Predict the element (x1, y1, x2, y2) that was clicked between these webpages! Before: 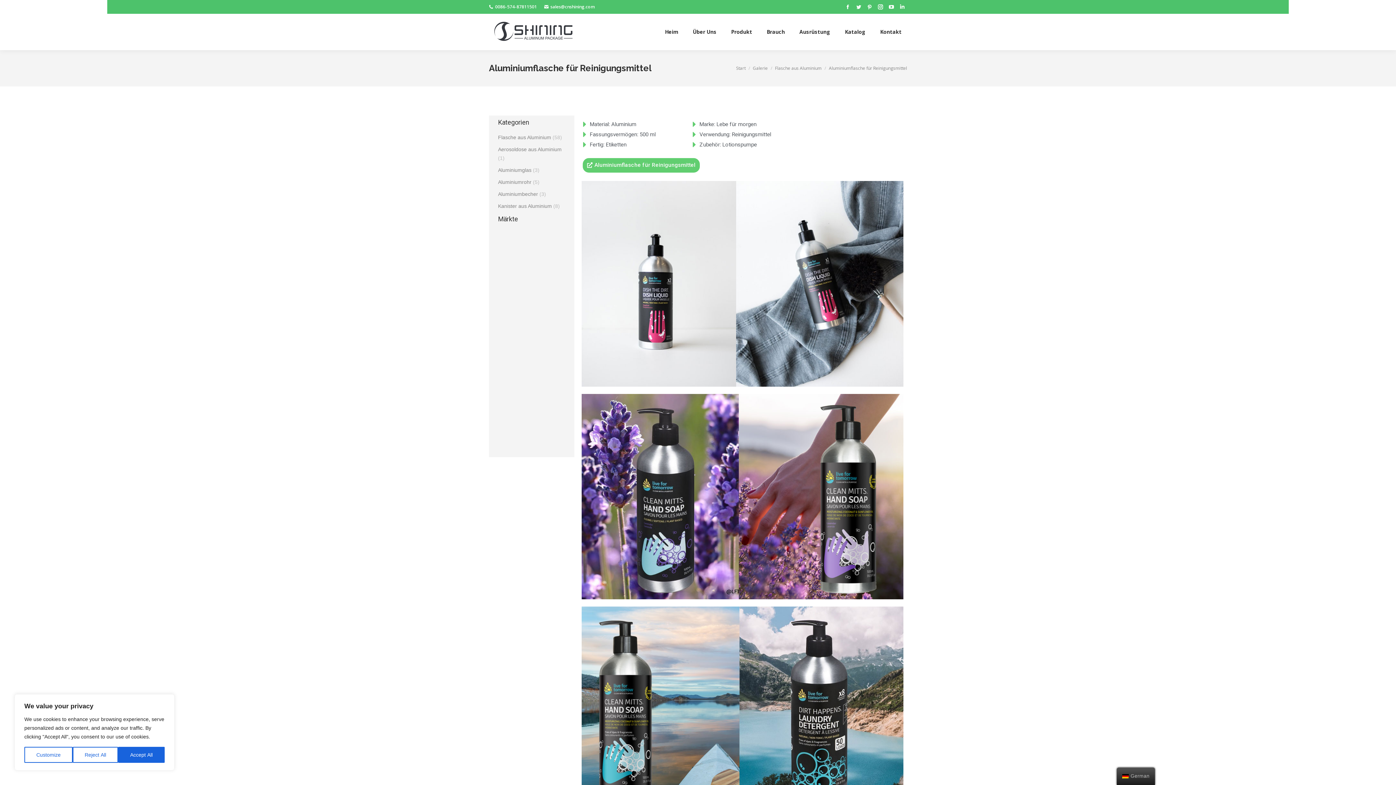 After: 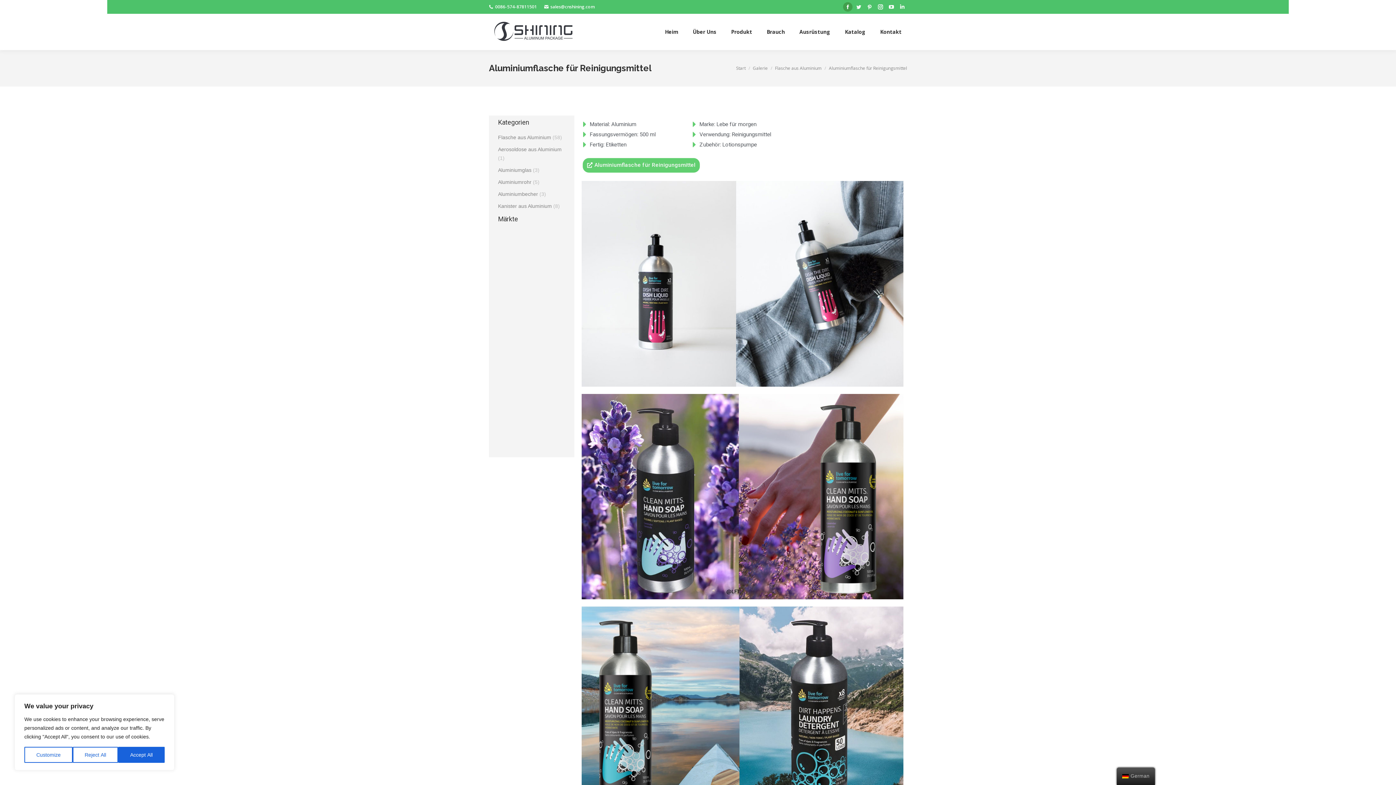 Action: label: Facebook-Seite öffnet in neuem Fenster bbox: (843, 2, 852, 11)